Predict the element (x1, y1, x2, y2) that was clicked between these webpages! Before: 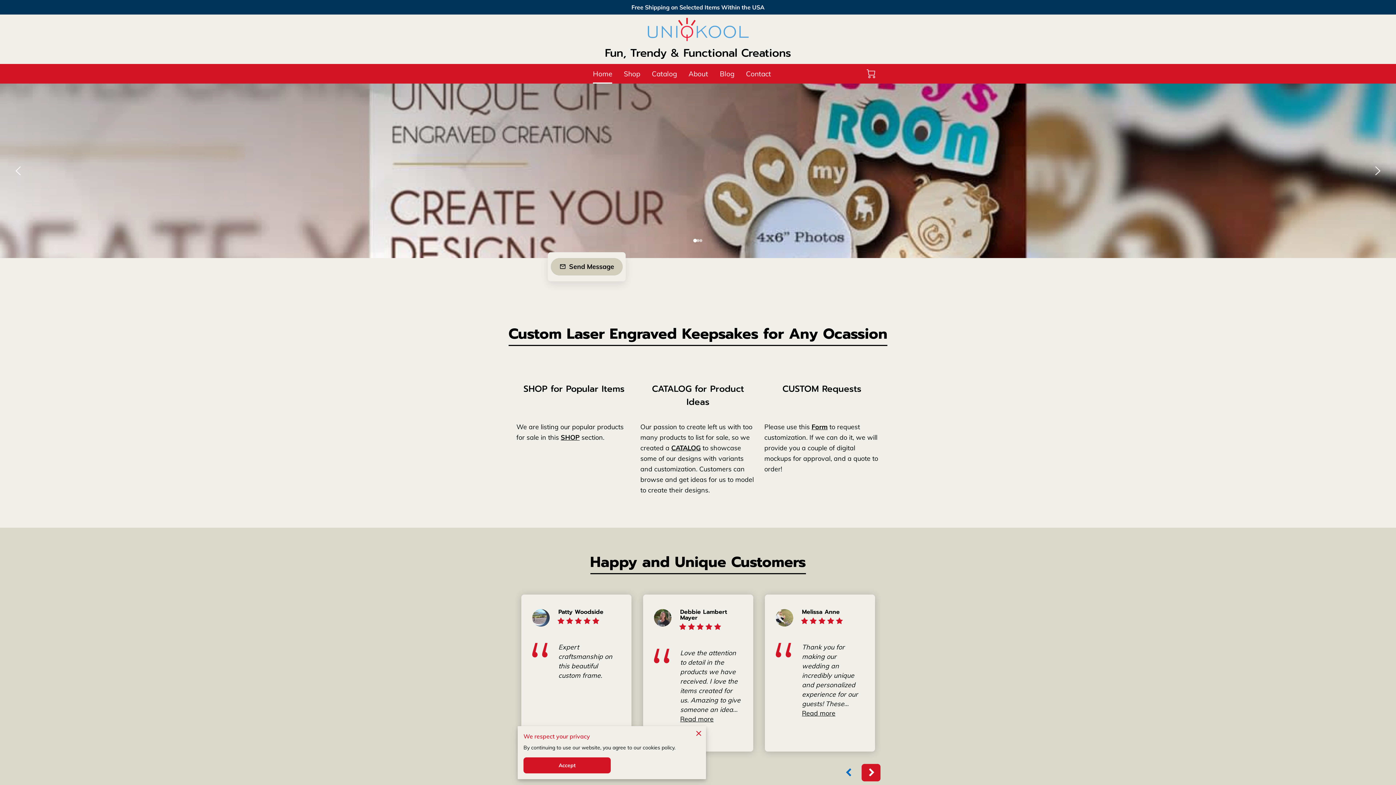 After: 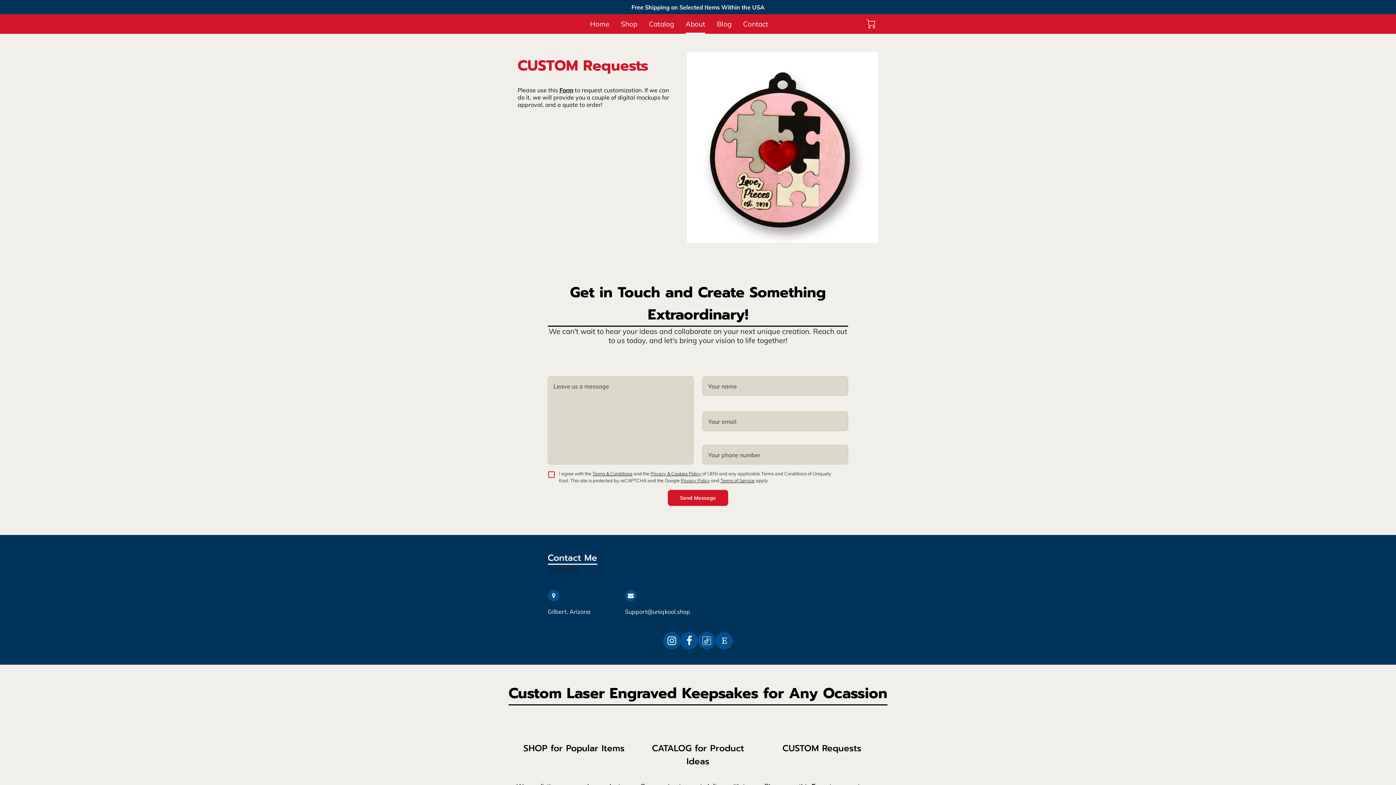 Action: label: CUSTOM Requests bbox: (764, 382, 879, 404)